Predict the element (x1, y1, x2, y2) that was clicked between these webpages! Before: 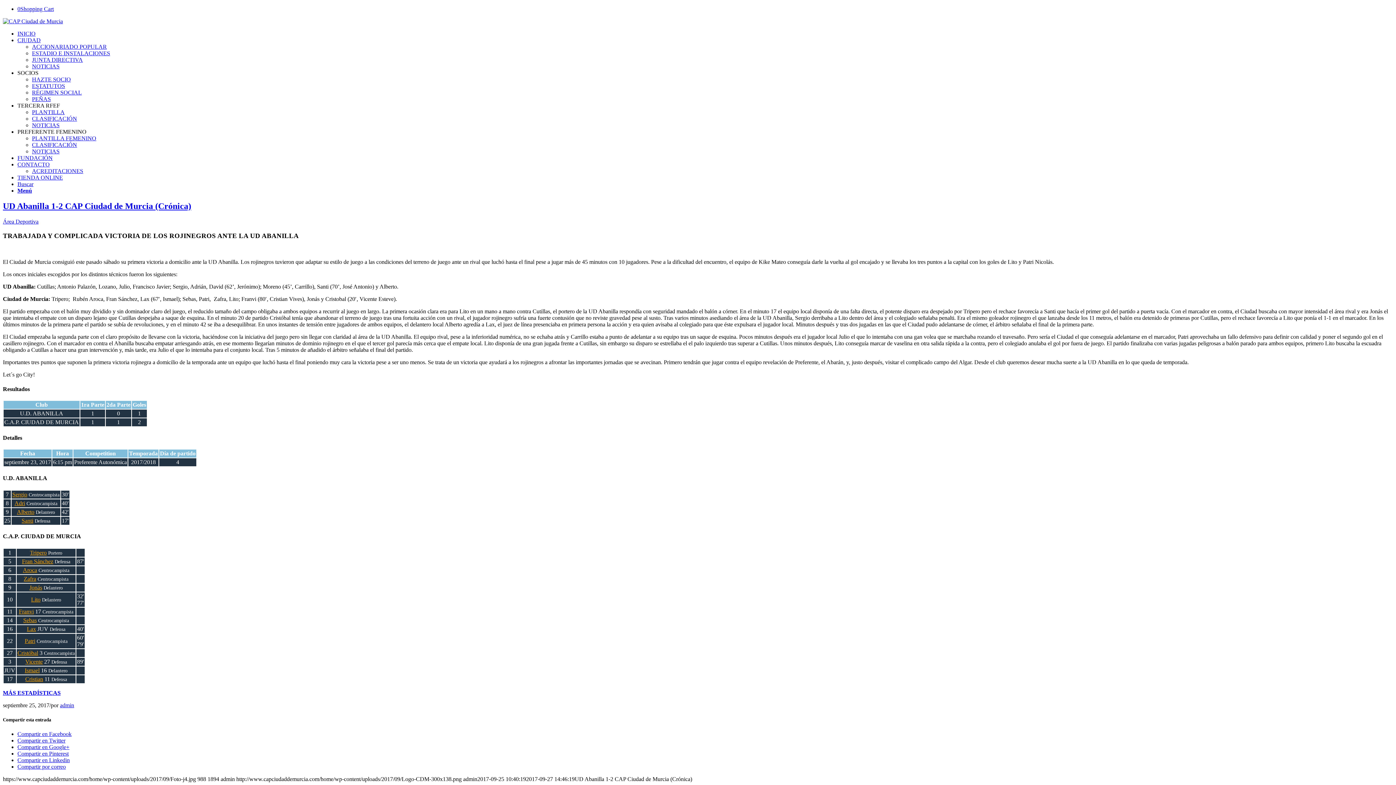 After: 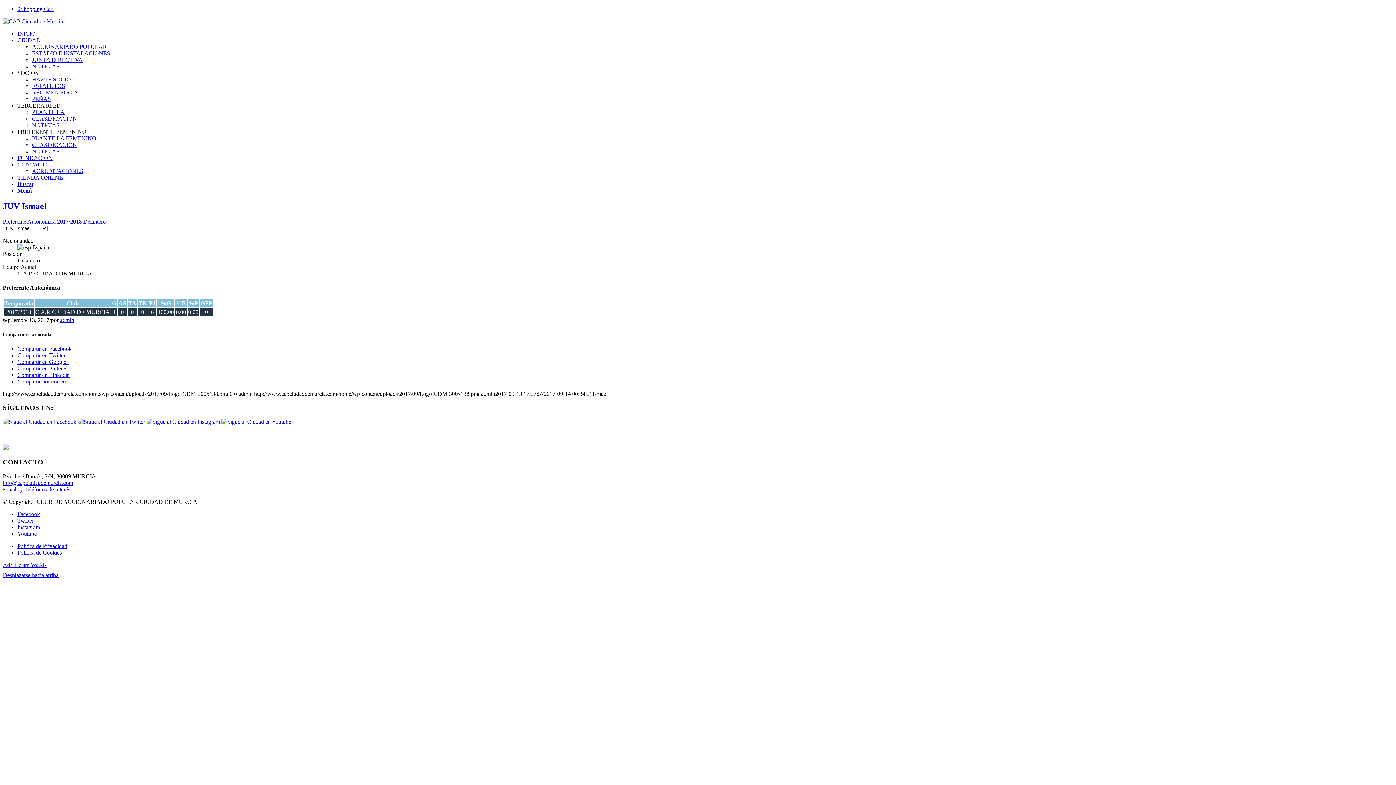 Action: label: Ismael bbox: (24, 667, 39, 673)